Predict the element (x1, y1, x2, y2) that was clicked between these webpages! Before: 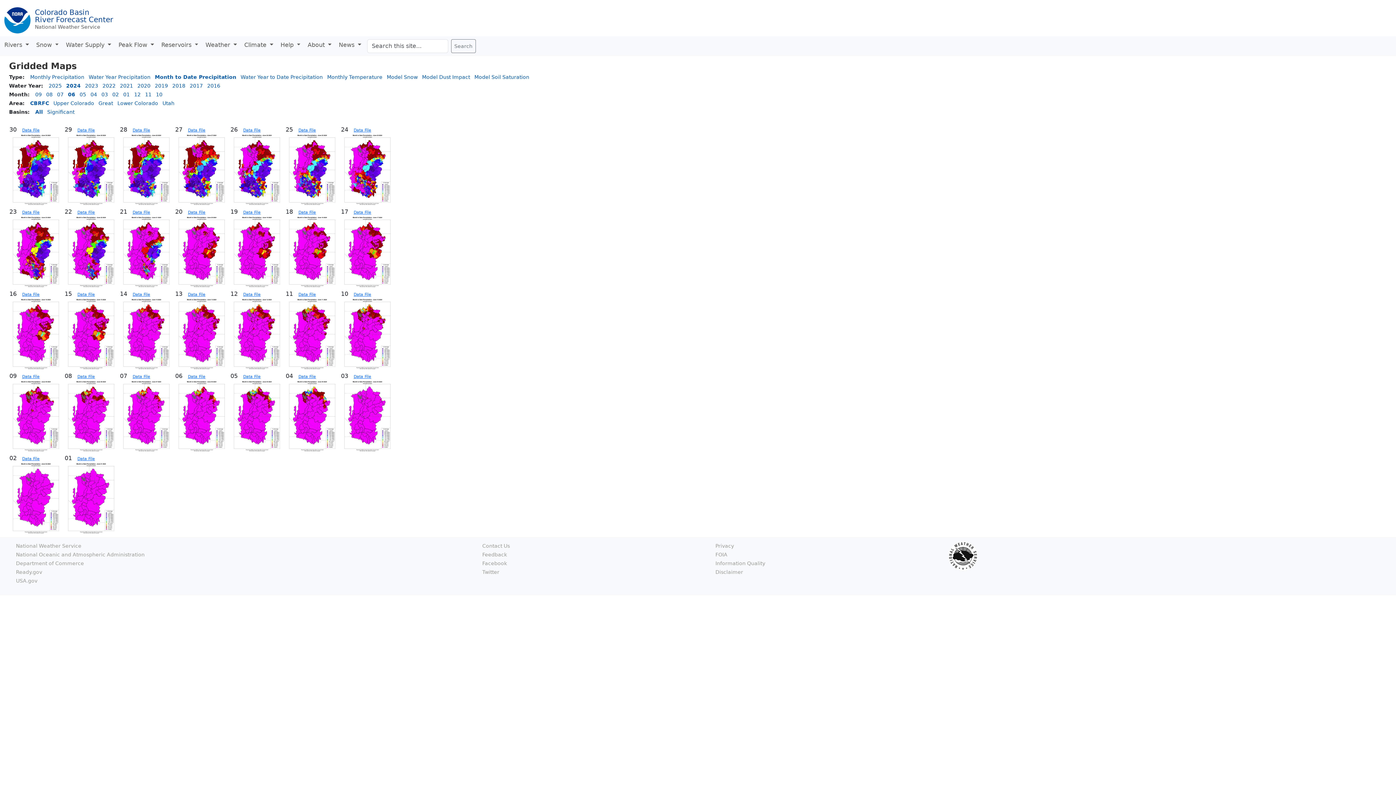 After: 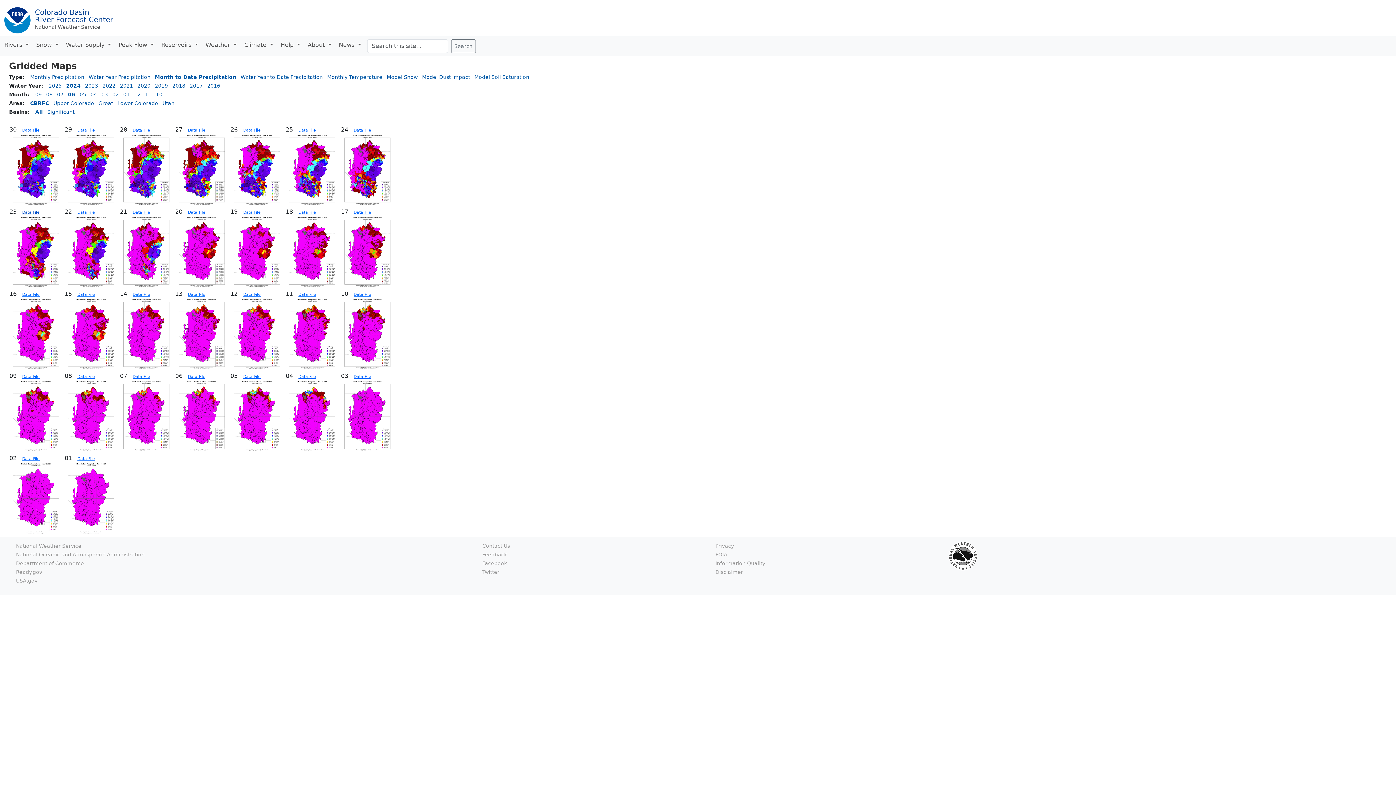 Action: bbox: (22, 210, 39, 214) label: Data File